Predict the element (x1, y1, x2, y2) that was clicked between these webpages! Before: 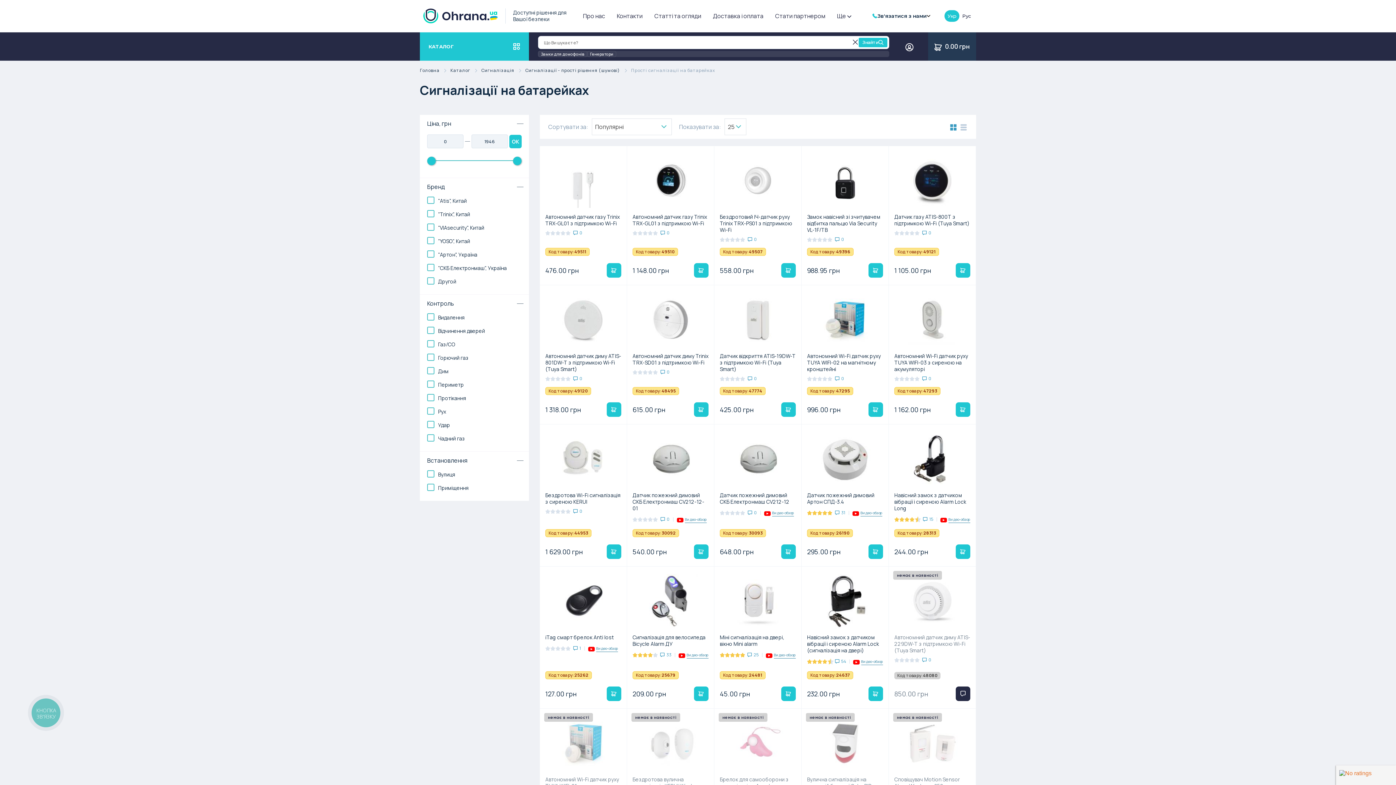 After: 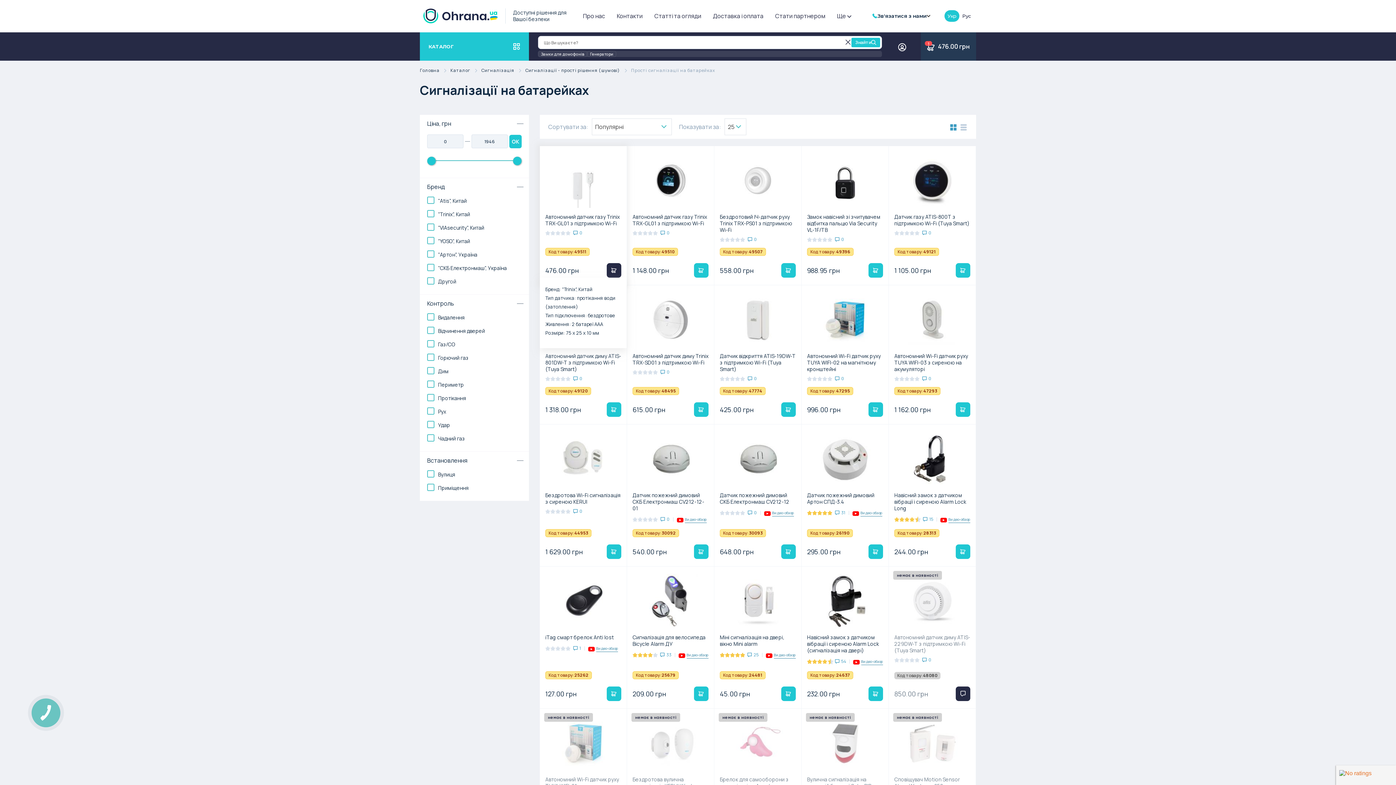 Action: bbox: (606, 263, 621, 277)